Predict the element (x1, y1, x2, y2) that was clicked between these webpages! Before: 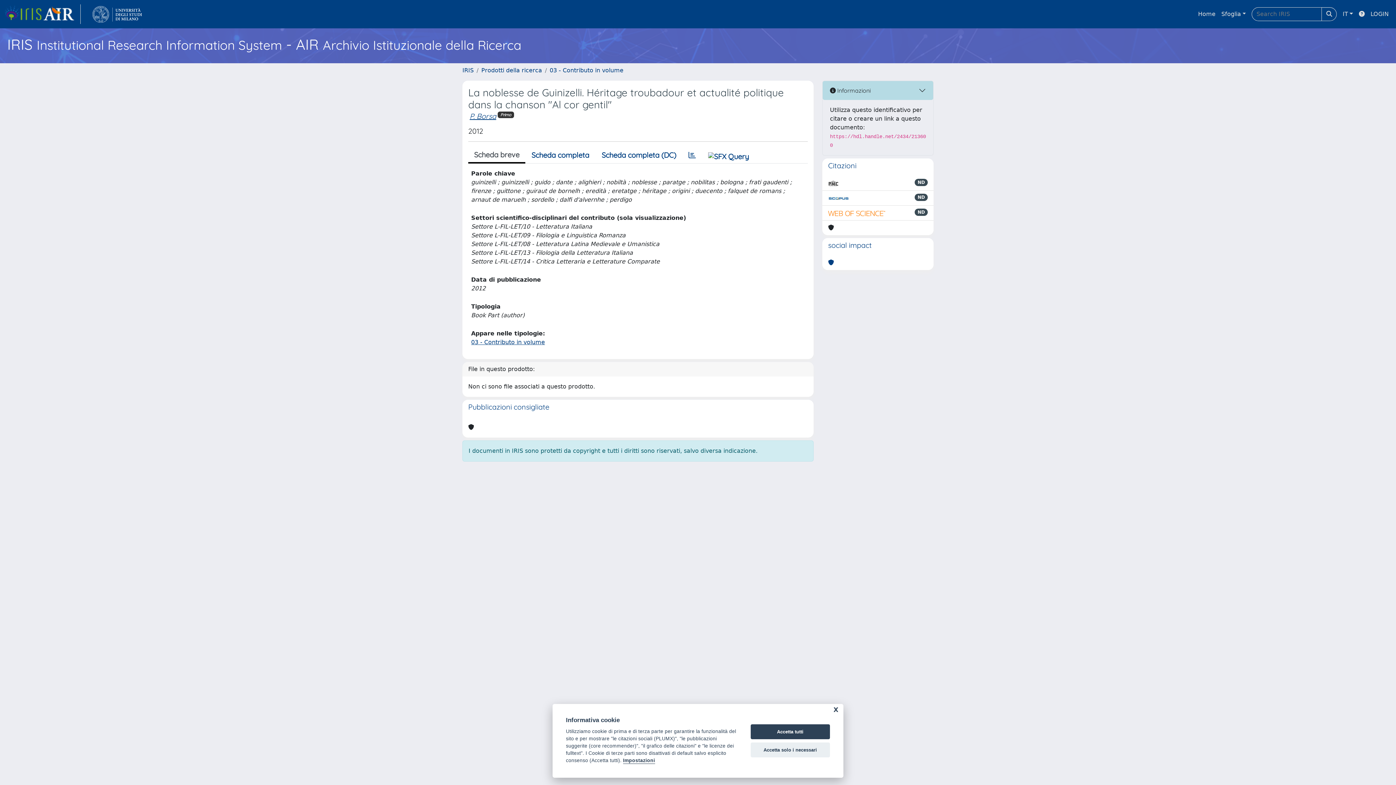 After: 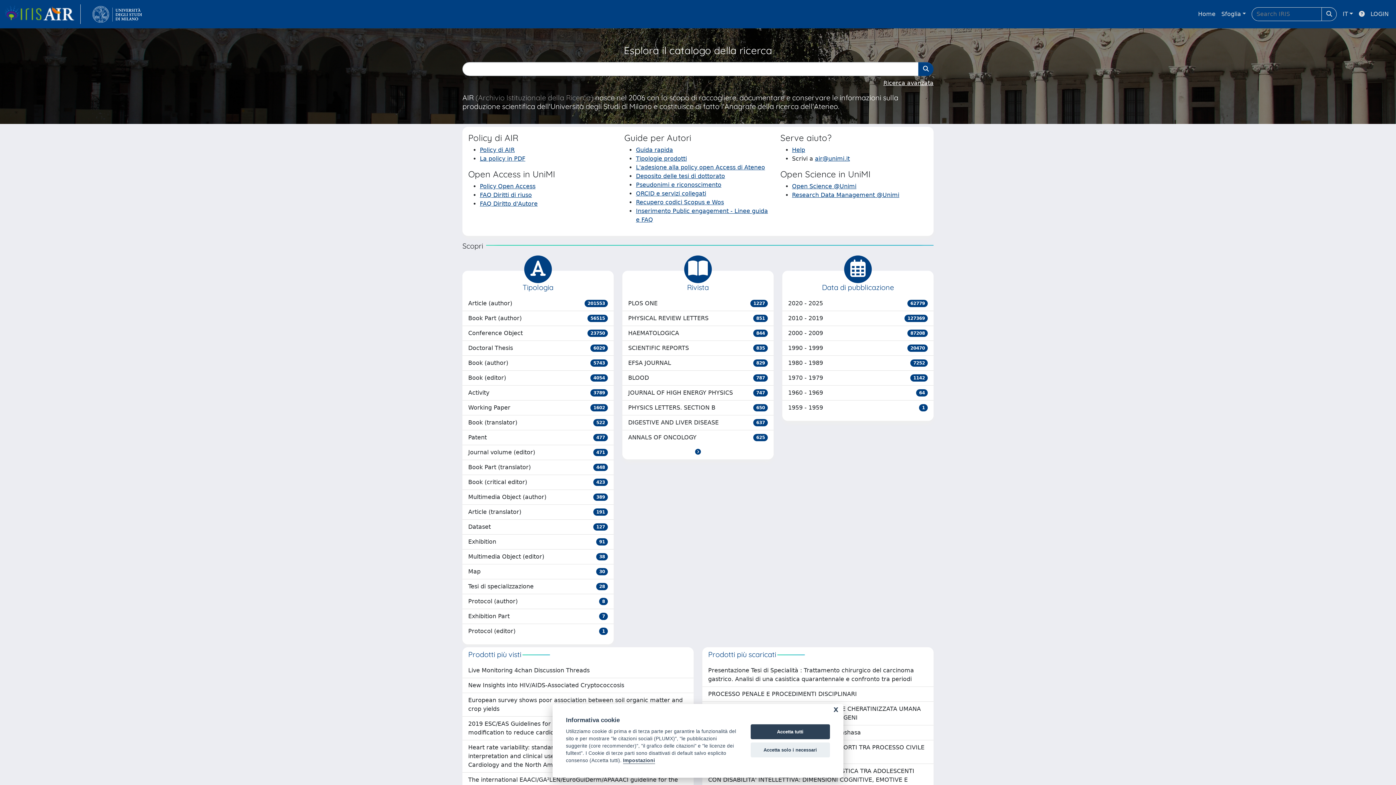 Action: bbox: (4, 4, 80, 24) label: link homepage